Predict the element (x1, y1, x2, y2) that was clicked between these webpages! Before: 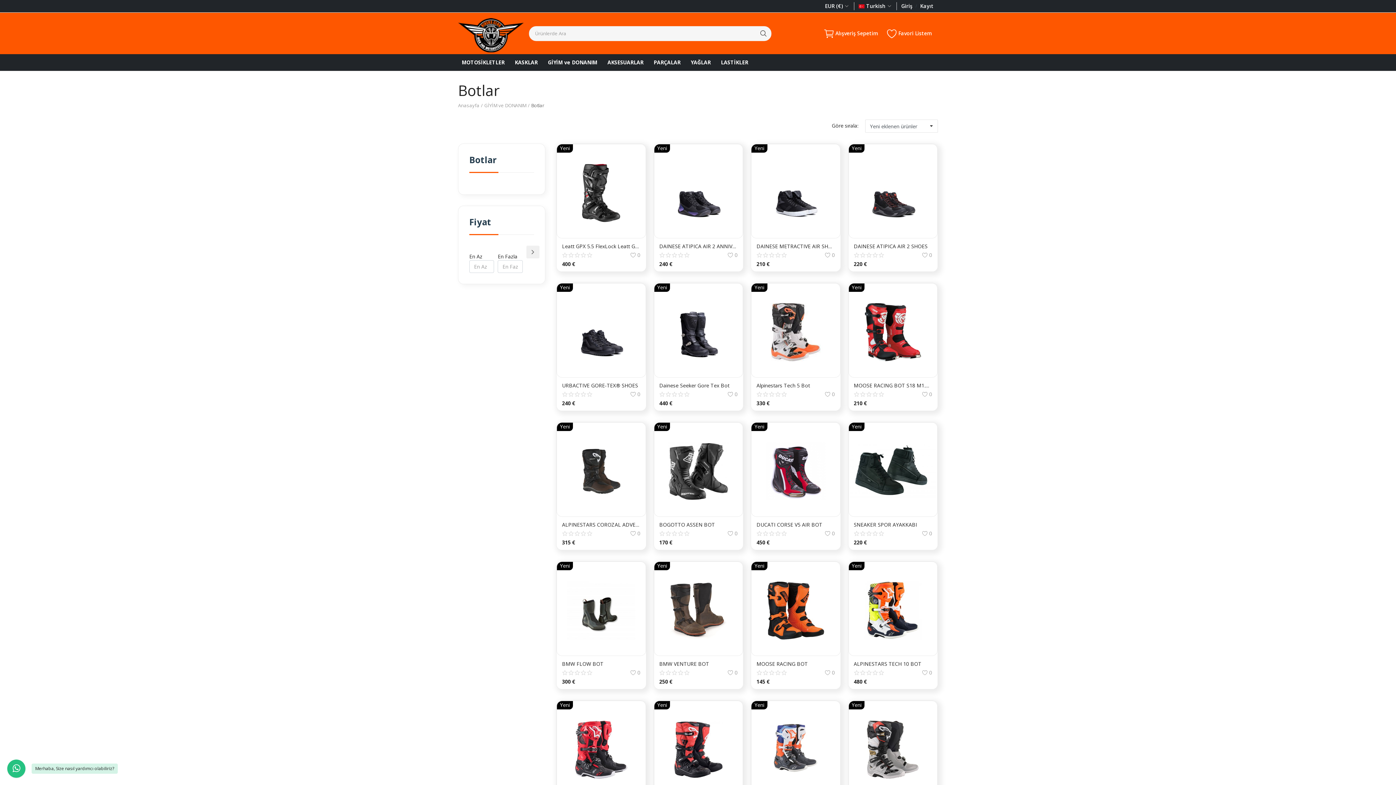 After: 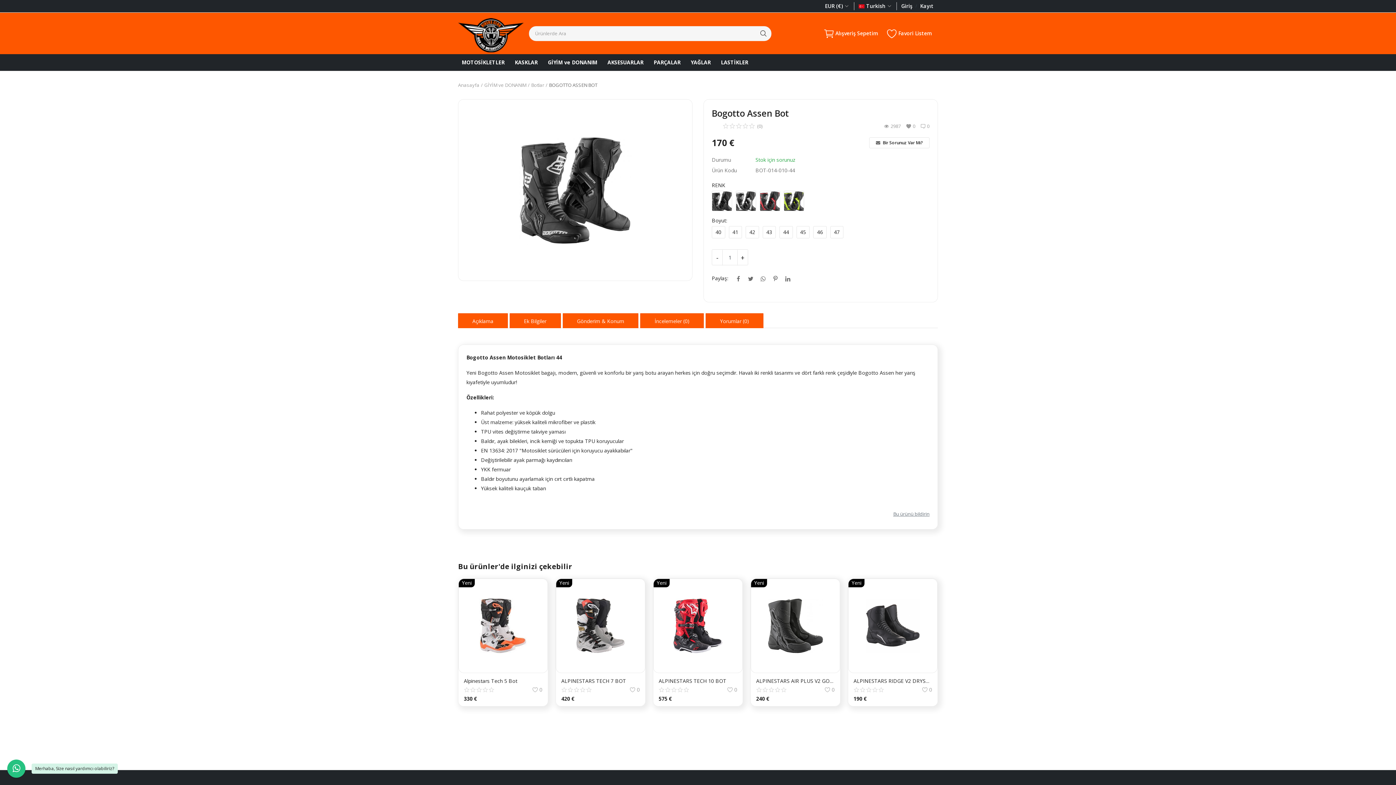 Action: label: BOGOTTO ASSEN BOT bbox: (659, 520, 737, 529)